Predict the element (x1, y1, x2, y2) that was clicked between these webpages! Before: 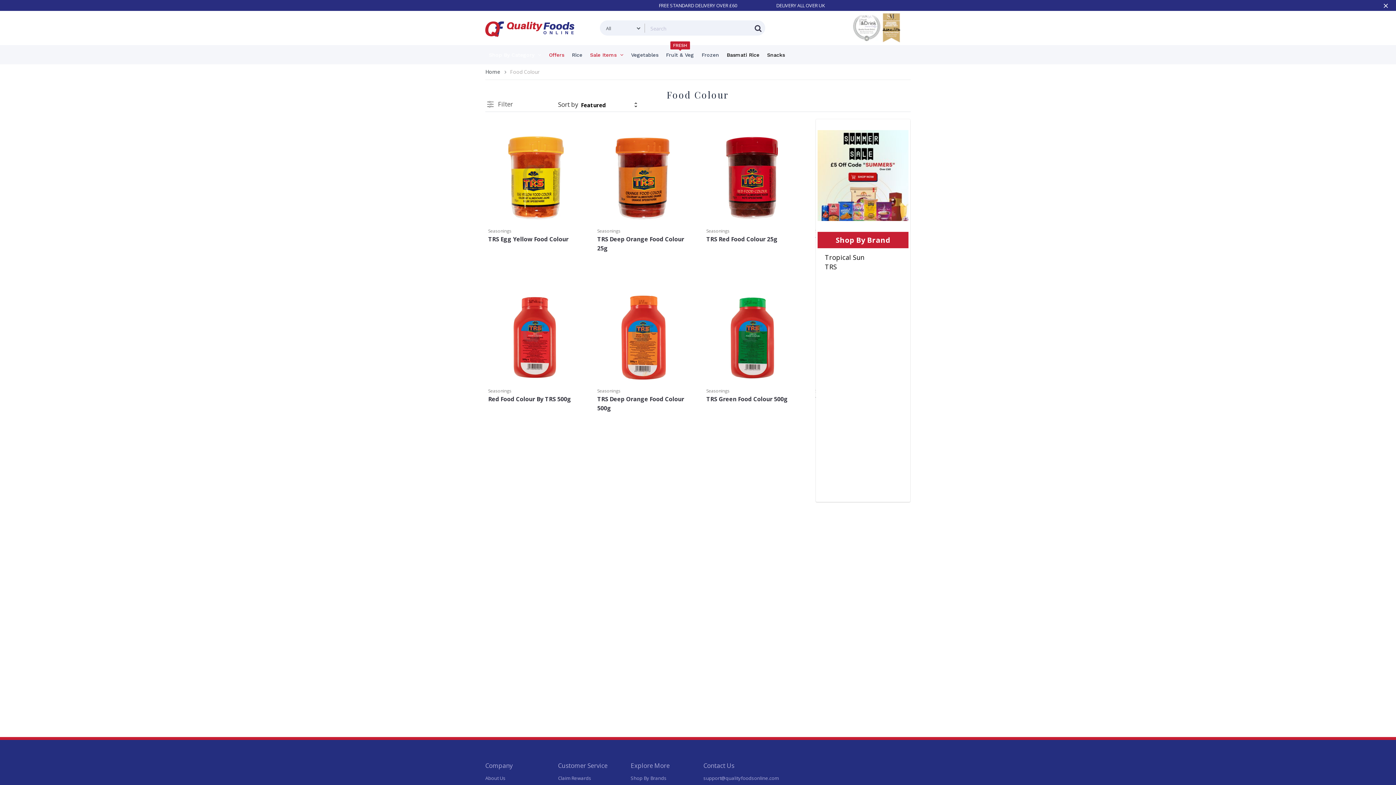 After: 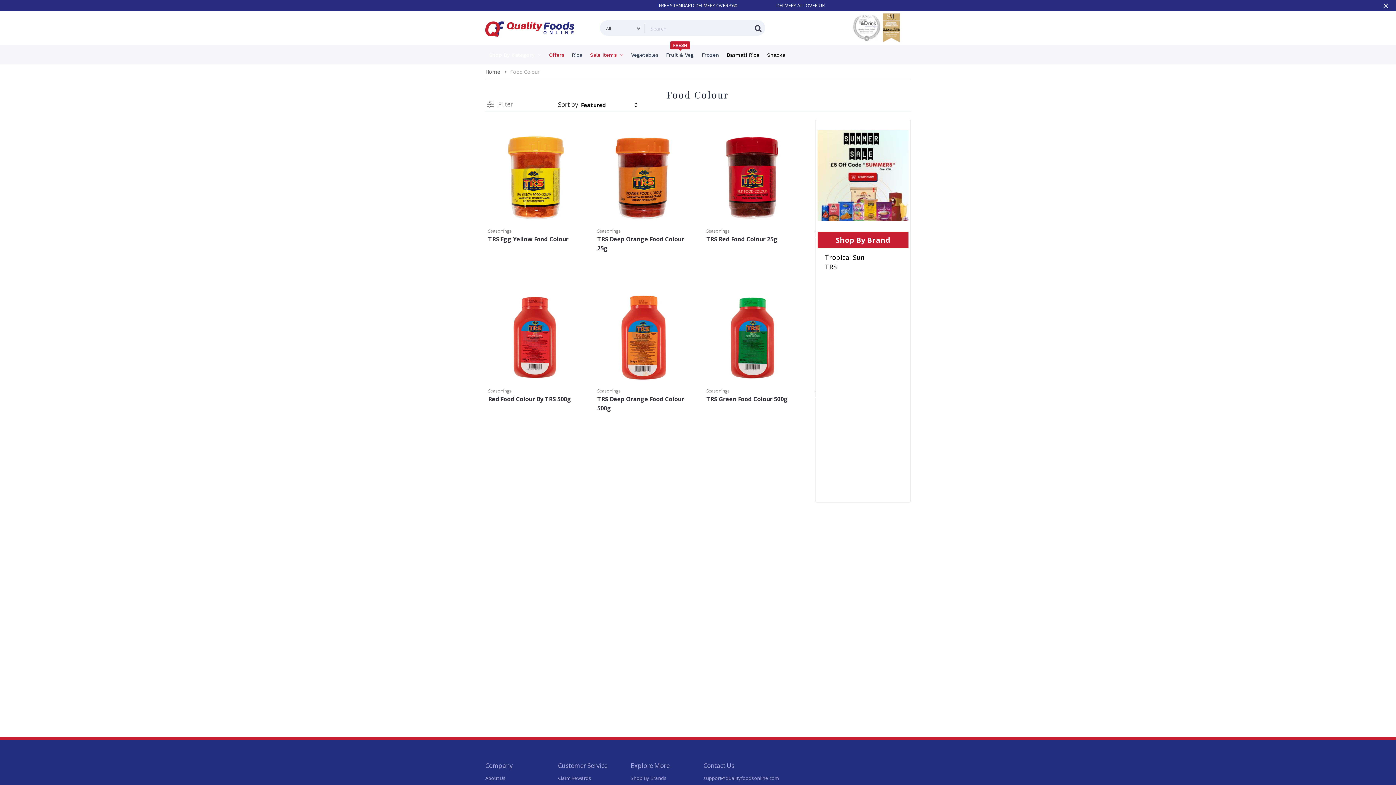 Action: label: support@qualityfoodsonline.com bbox: (703, 774, 778, 782)